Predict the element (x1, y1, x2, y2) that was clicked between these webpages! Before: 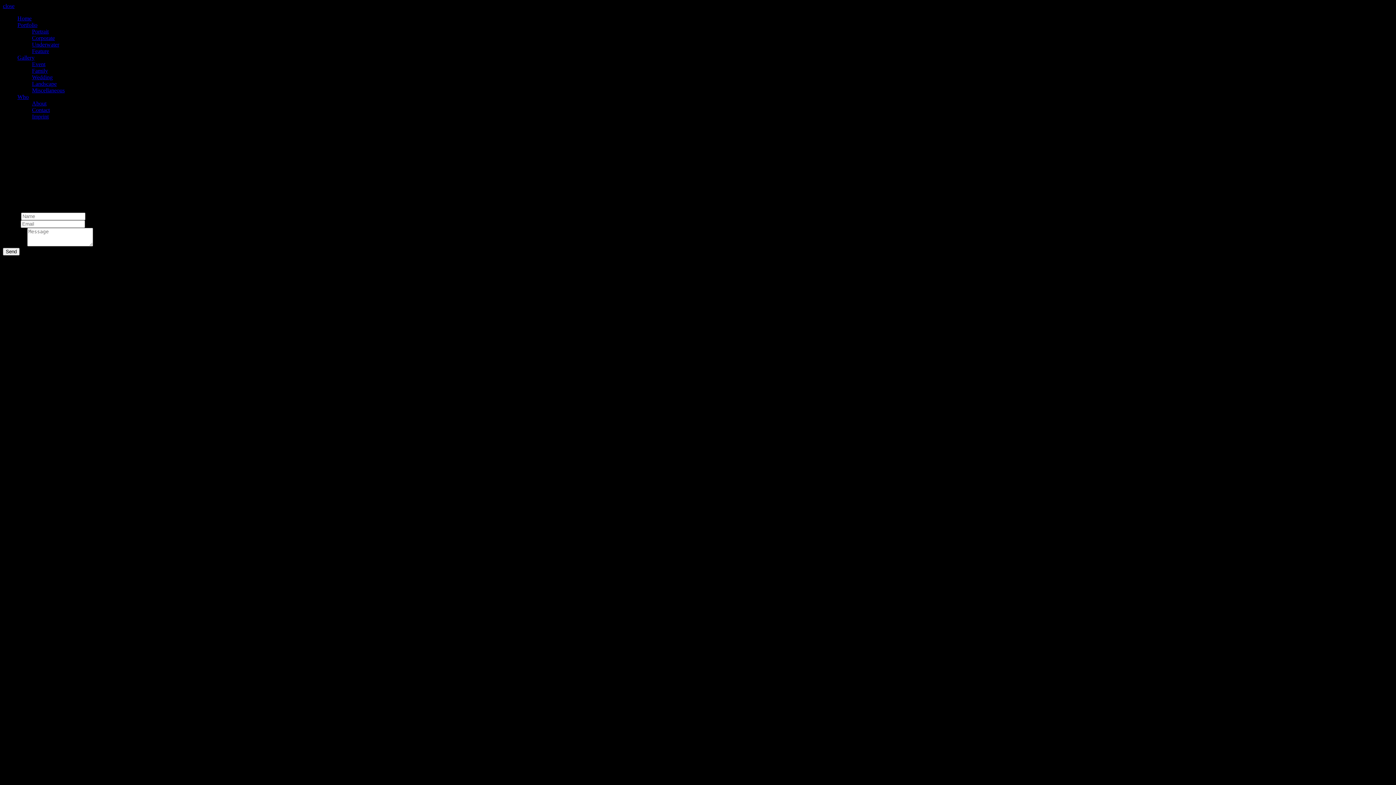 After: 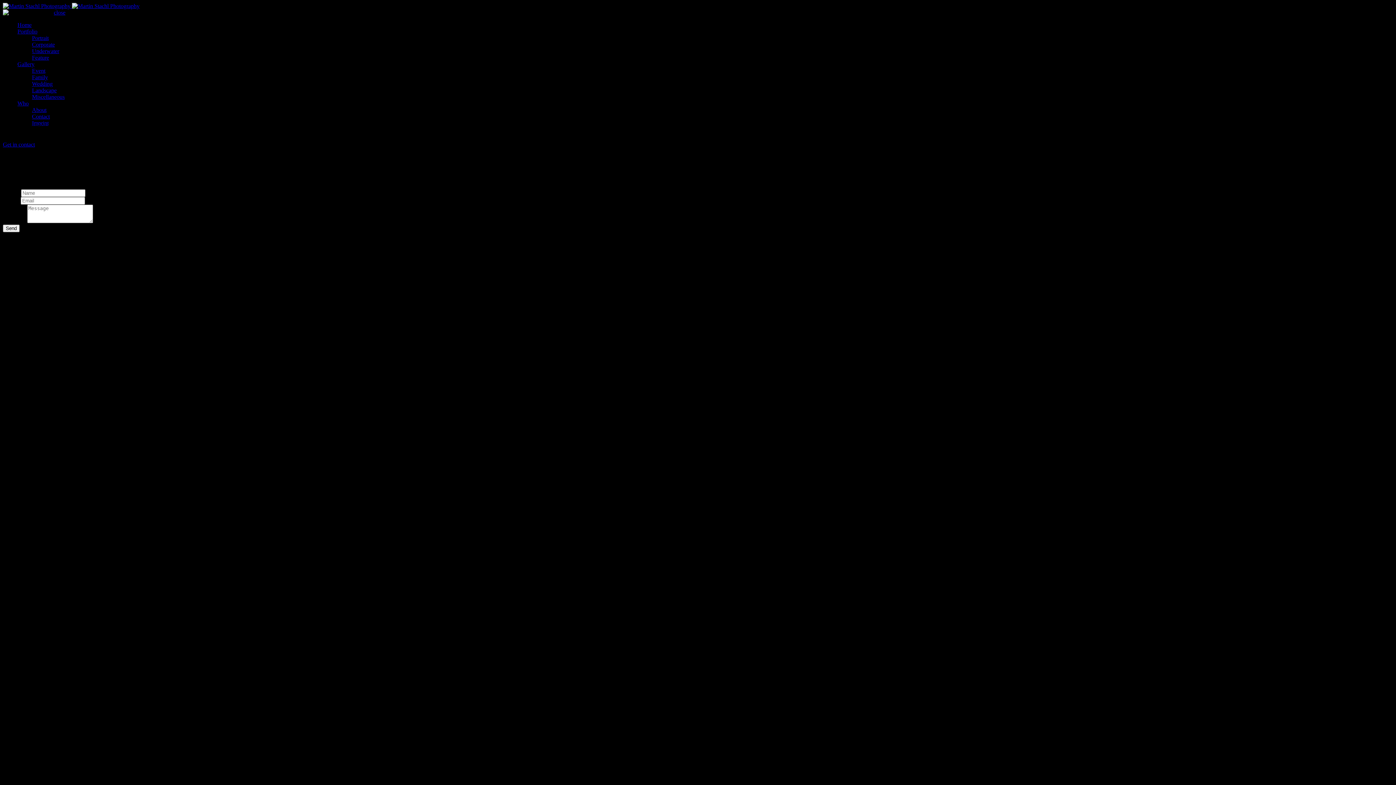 Action: label: About bbox: (32, 100, 46, 106)